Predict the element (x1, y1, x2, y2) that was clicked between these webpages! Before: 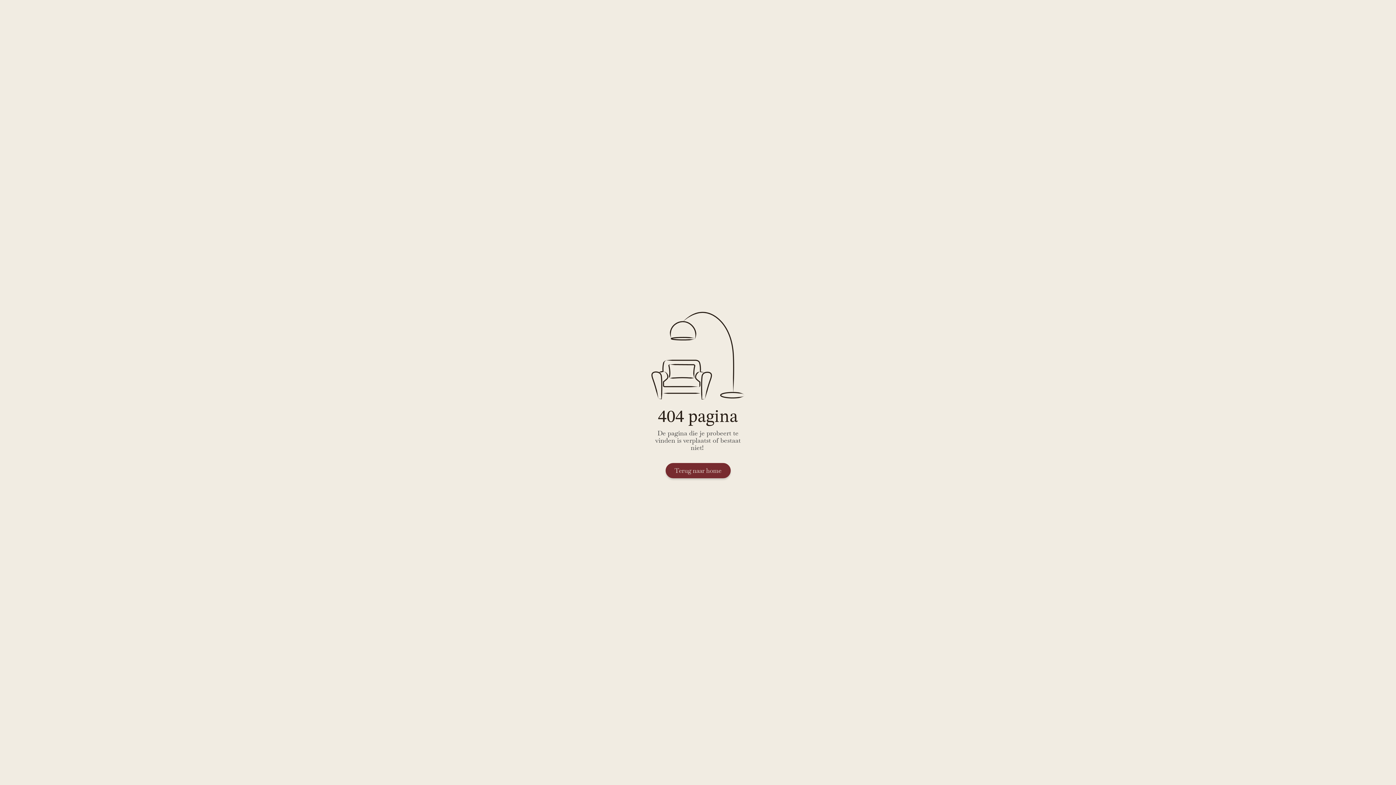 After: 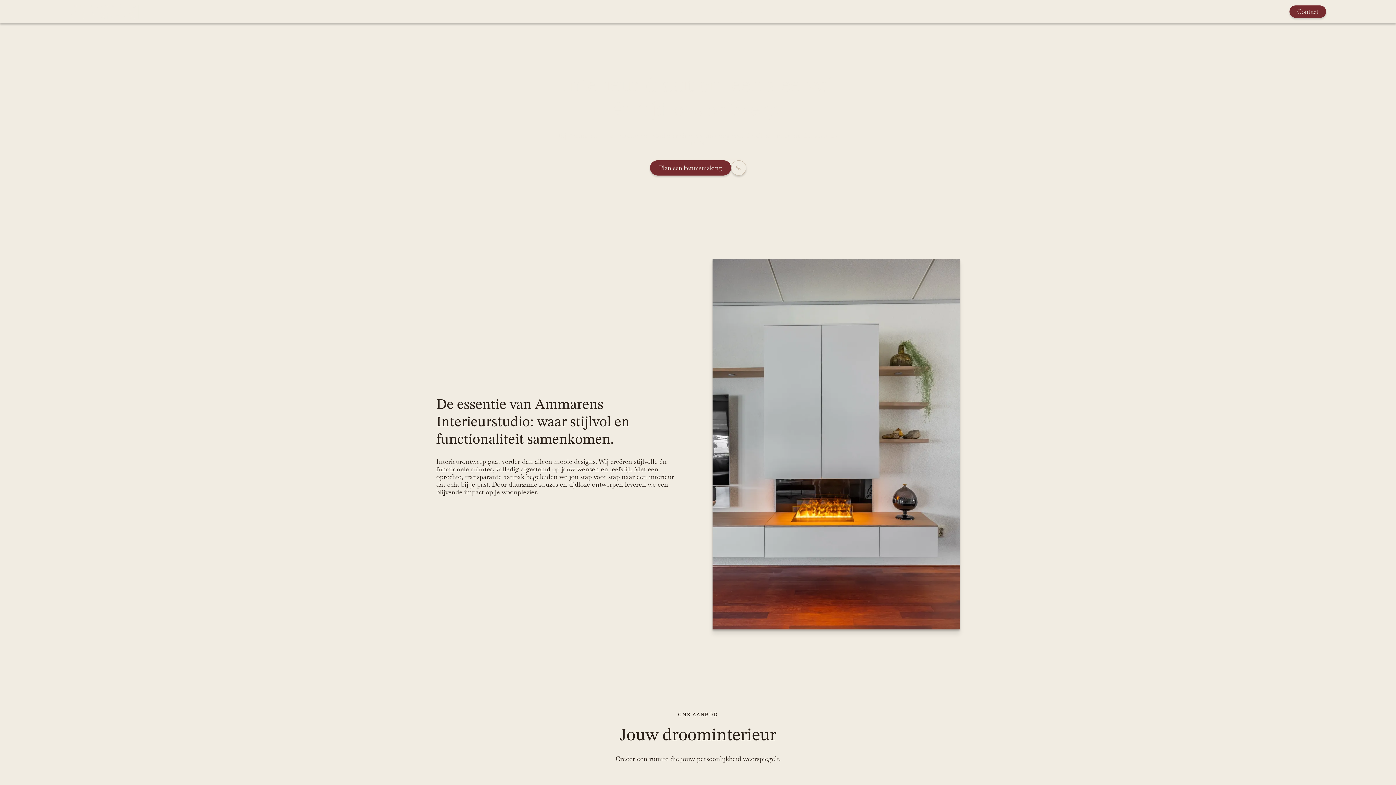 Action: bbox: (665, 463, 730, 478) label: Terug naar home